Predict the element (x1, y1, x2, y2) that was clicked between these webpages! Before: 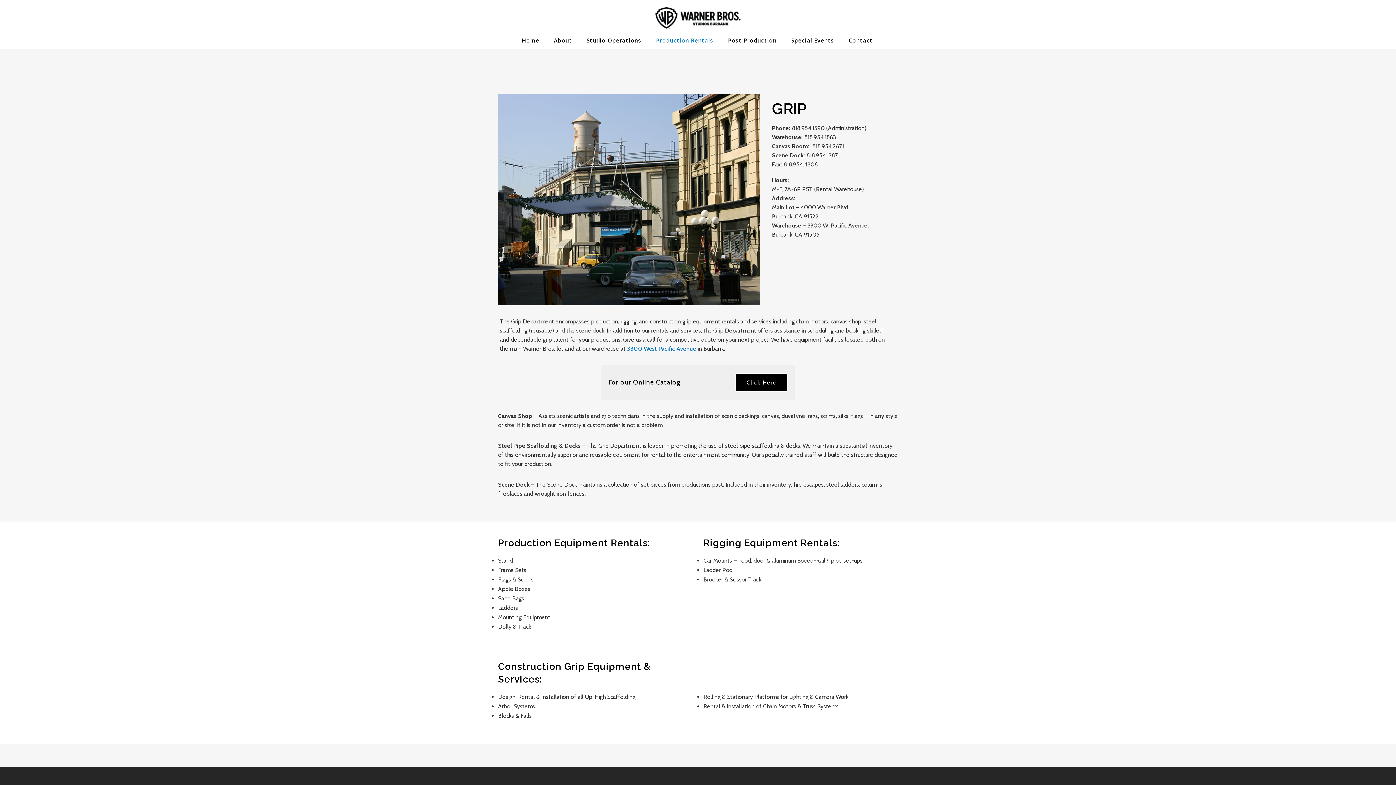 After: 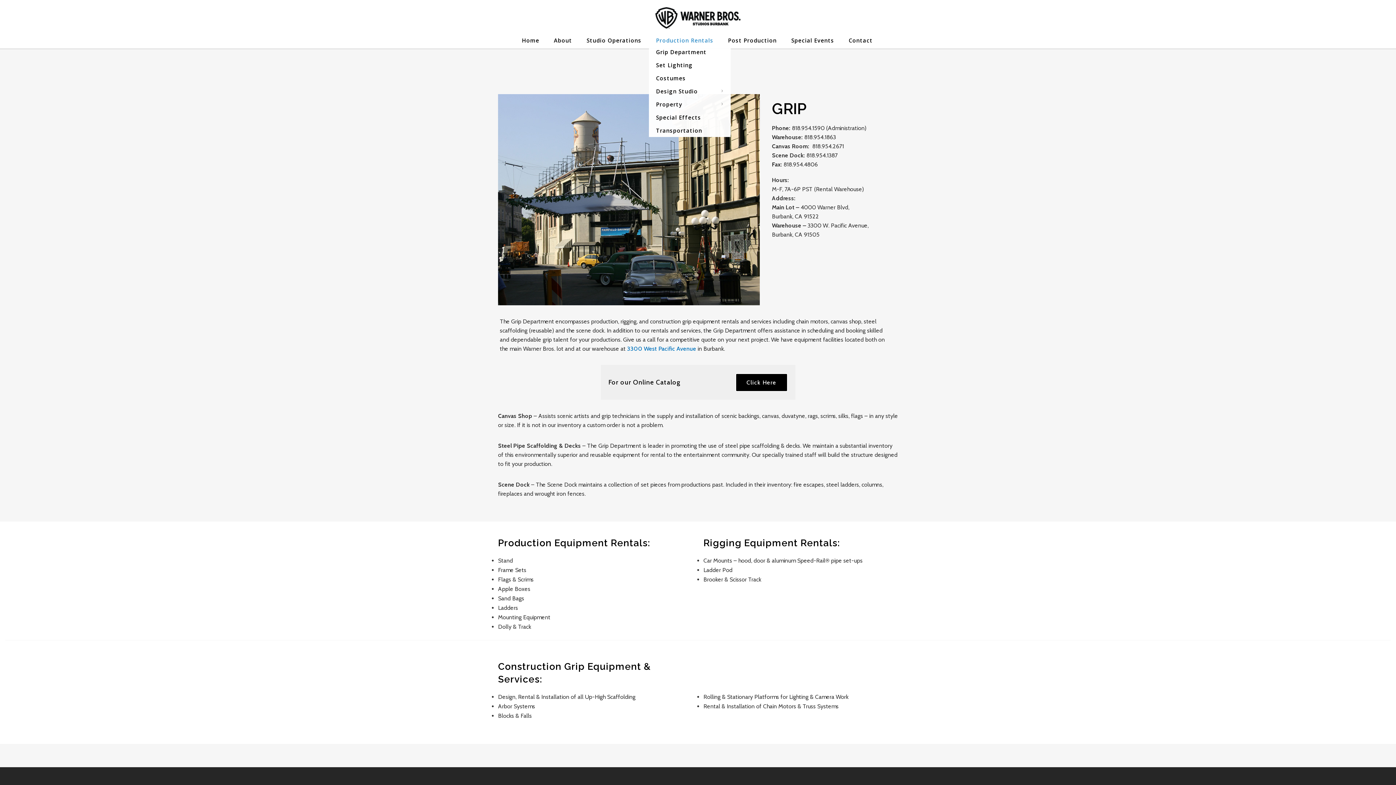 Action: bbox: (648, 36, 720, 43) label: Production Rentals